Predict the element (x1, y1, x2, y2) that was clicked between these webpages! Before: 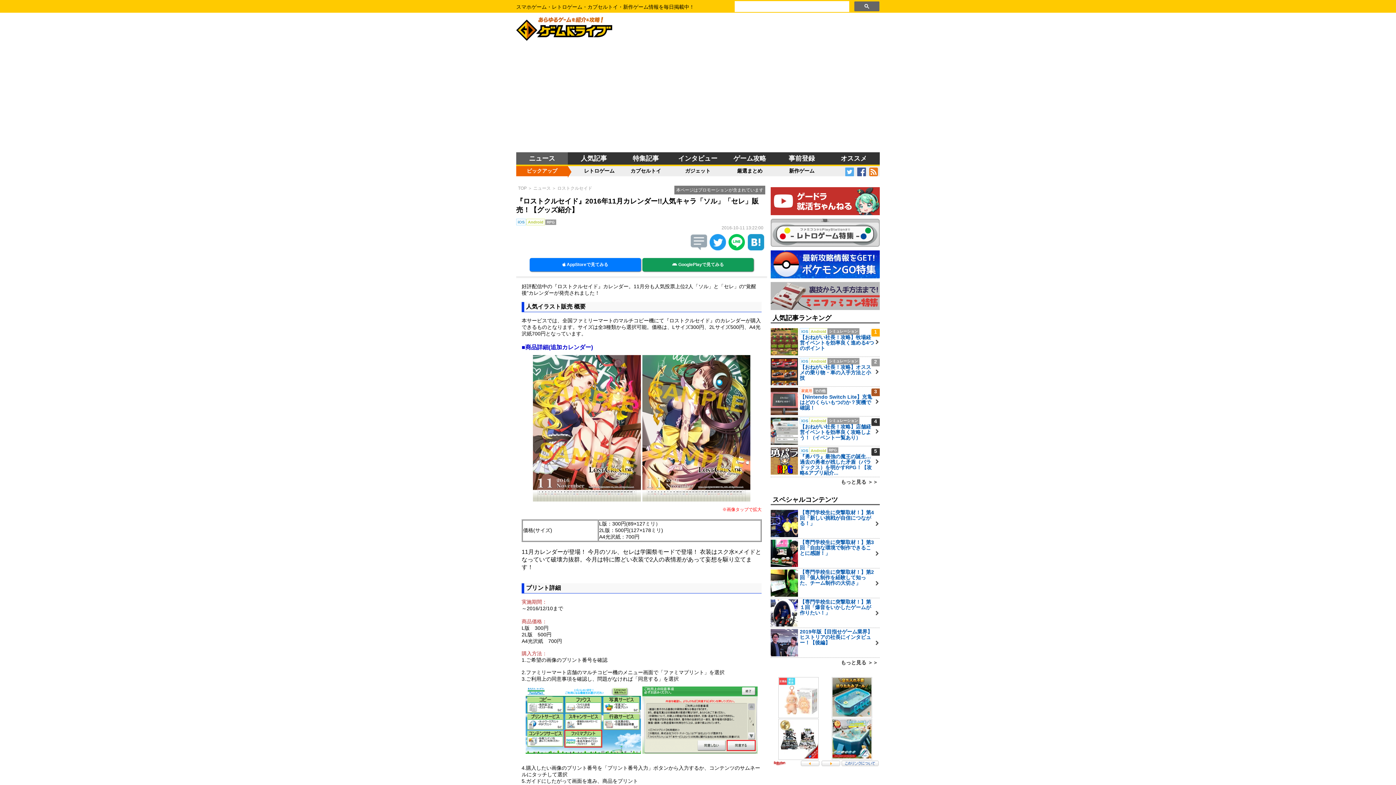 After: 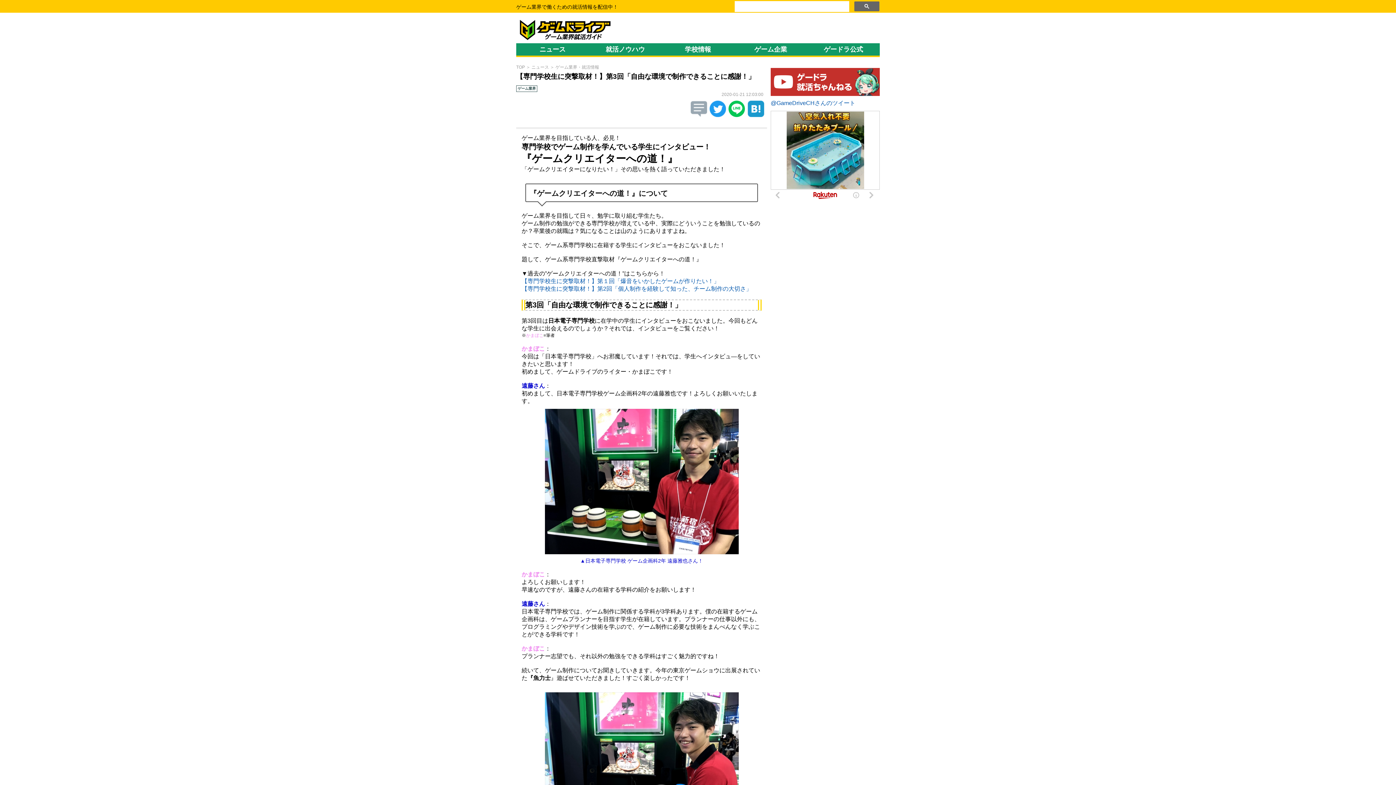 Action: bbox: (770, 538, 880, 568) label: 【専門学校生に突撃取材！】第3回「自由な環境で制作できることに感謝！」